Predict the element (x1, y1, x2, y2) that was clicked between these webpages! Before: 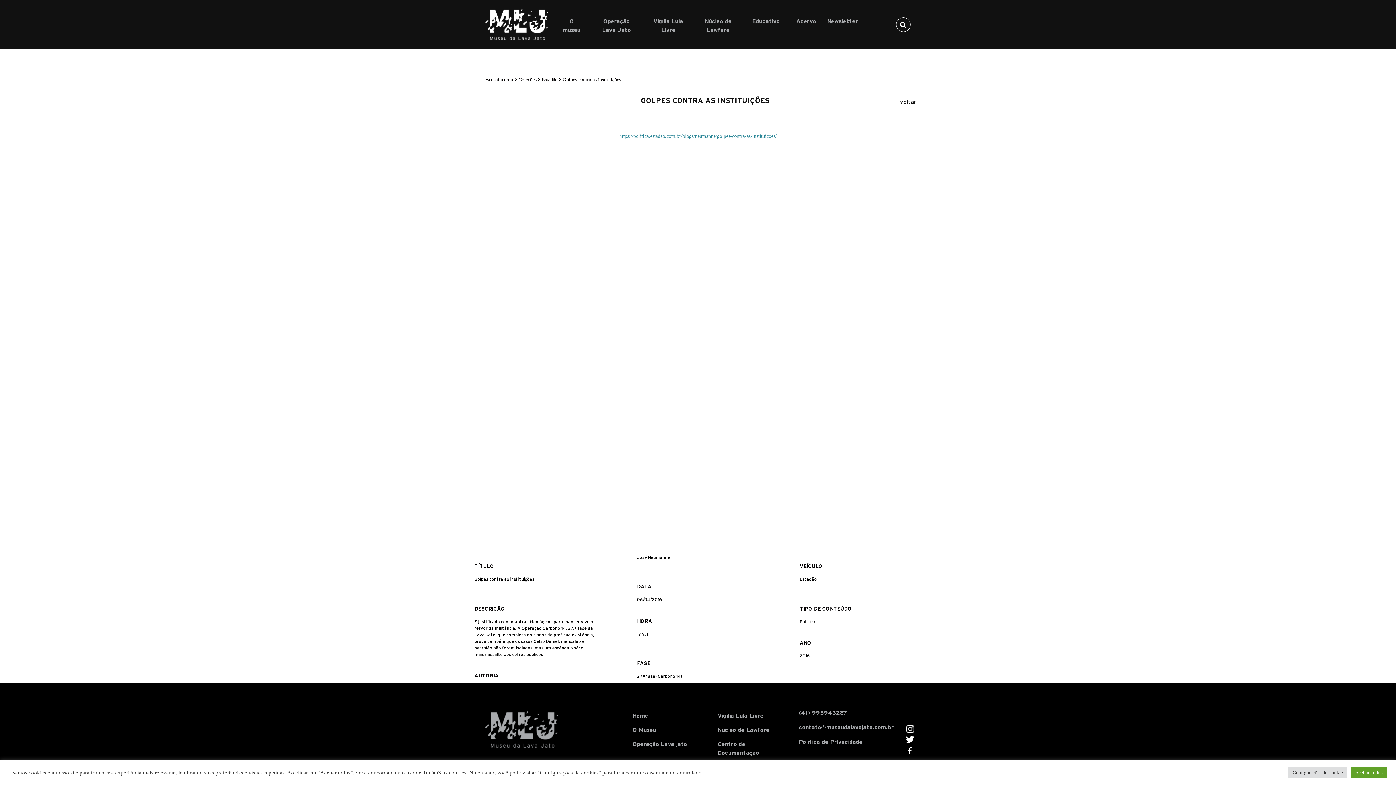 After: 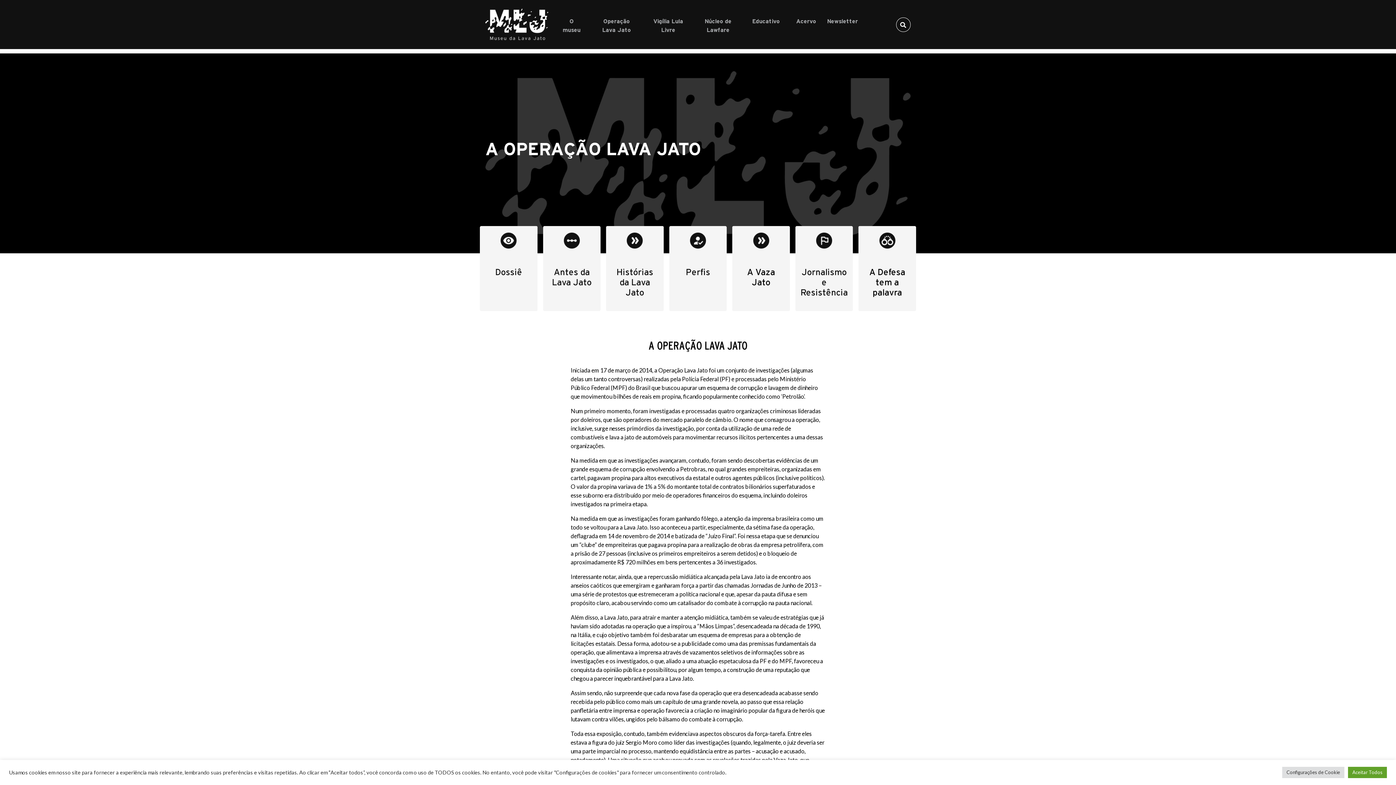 Action: bbox: (632, 741, 687, 747) label: Operação Lava jato